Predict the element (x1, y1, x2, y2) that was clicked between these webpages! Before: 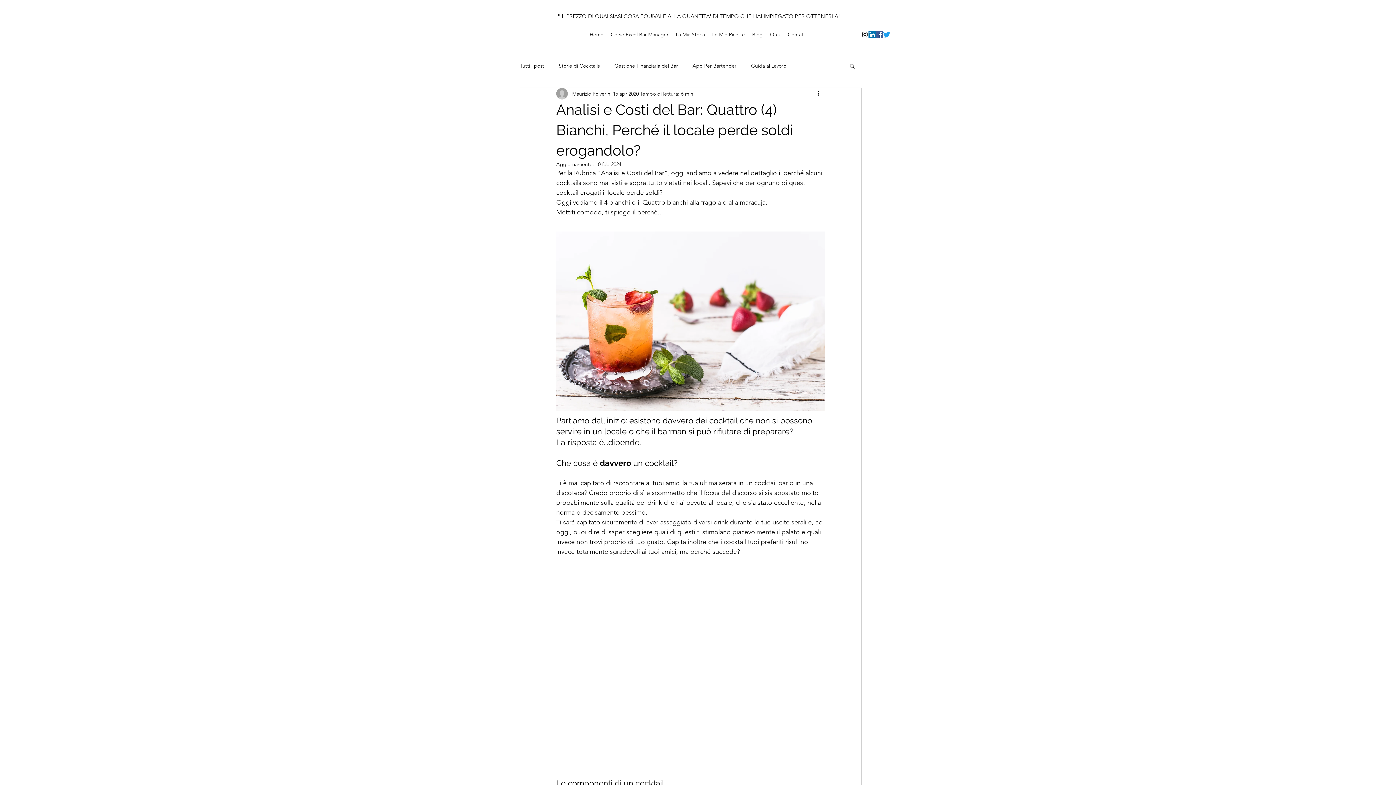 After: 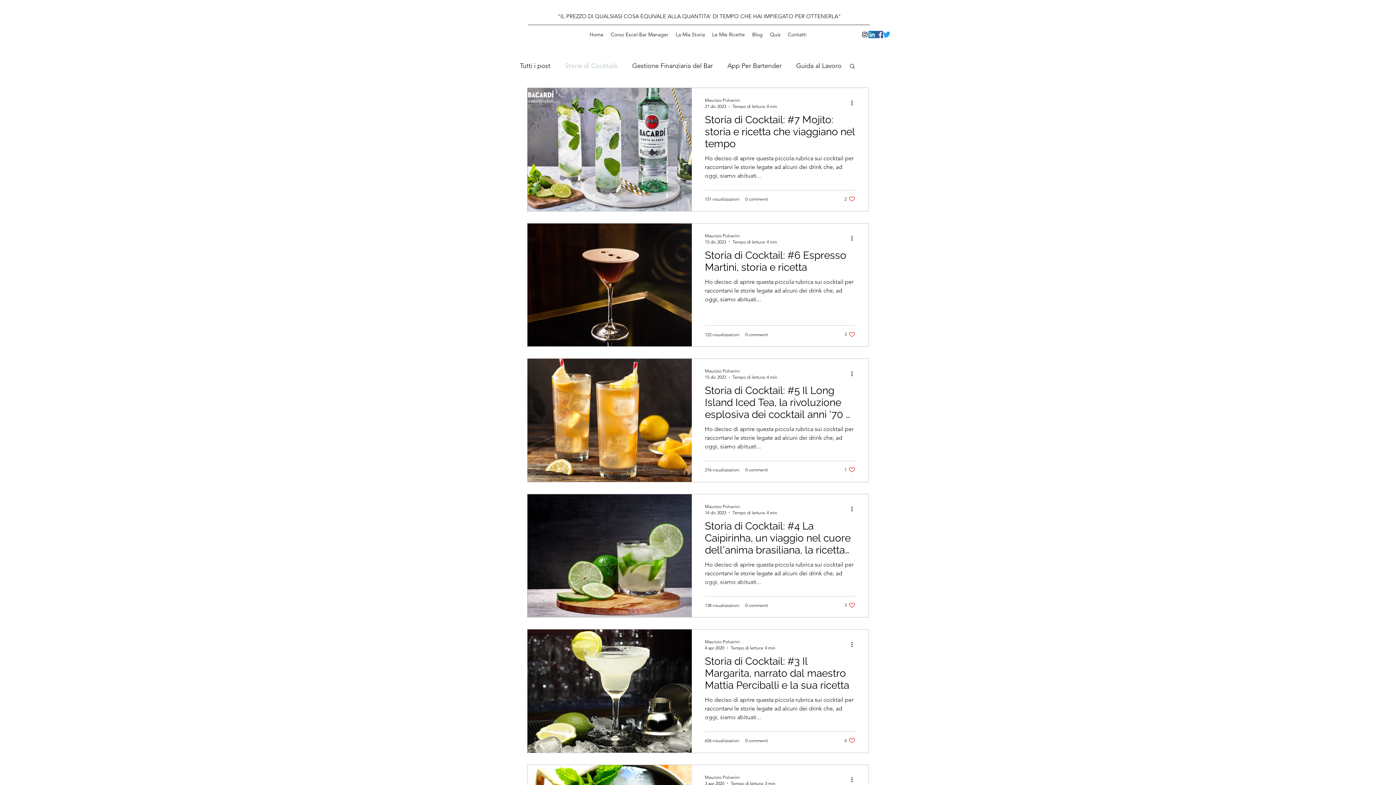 Action: label: Storie di Cocktails bbox: (558, 62, 600, 69)